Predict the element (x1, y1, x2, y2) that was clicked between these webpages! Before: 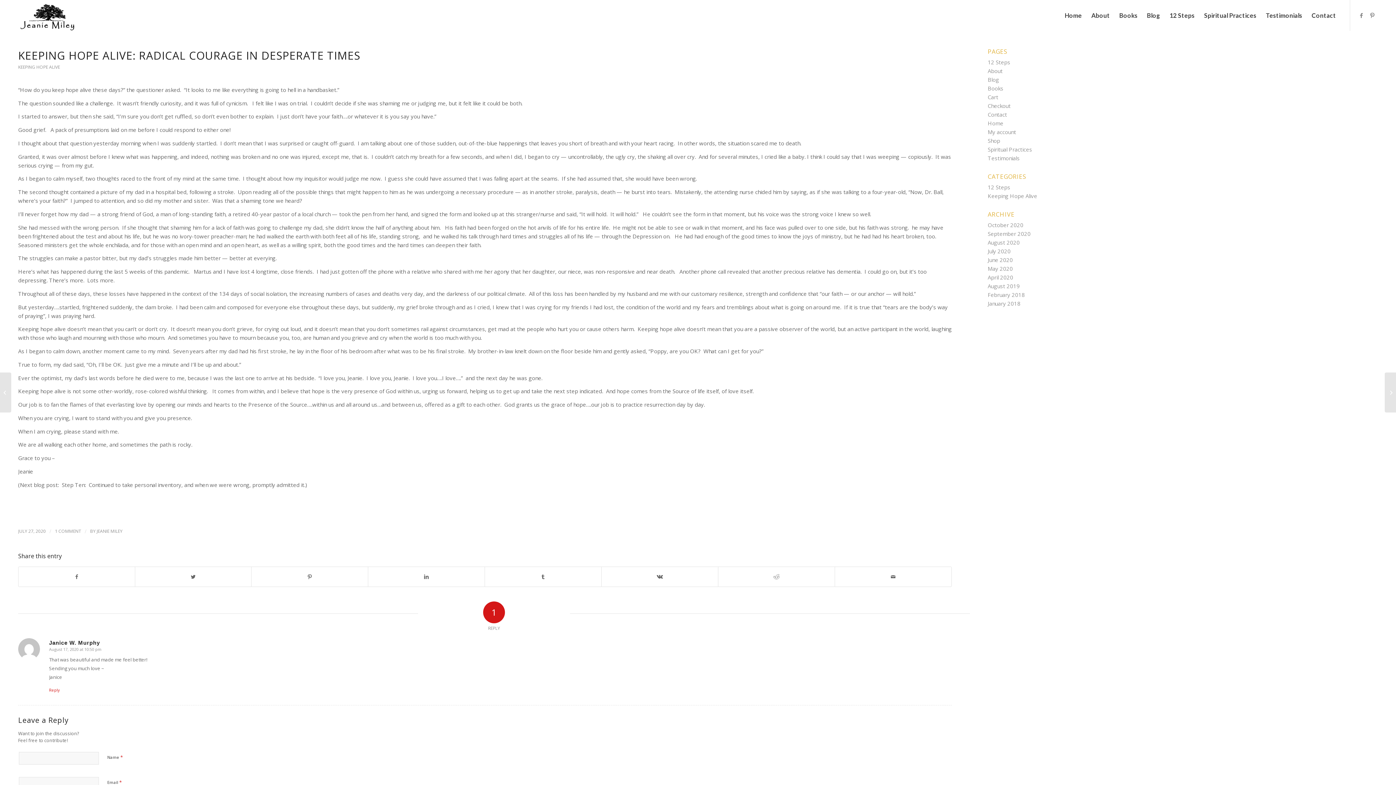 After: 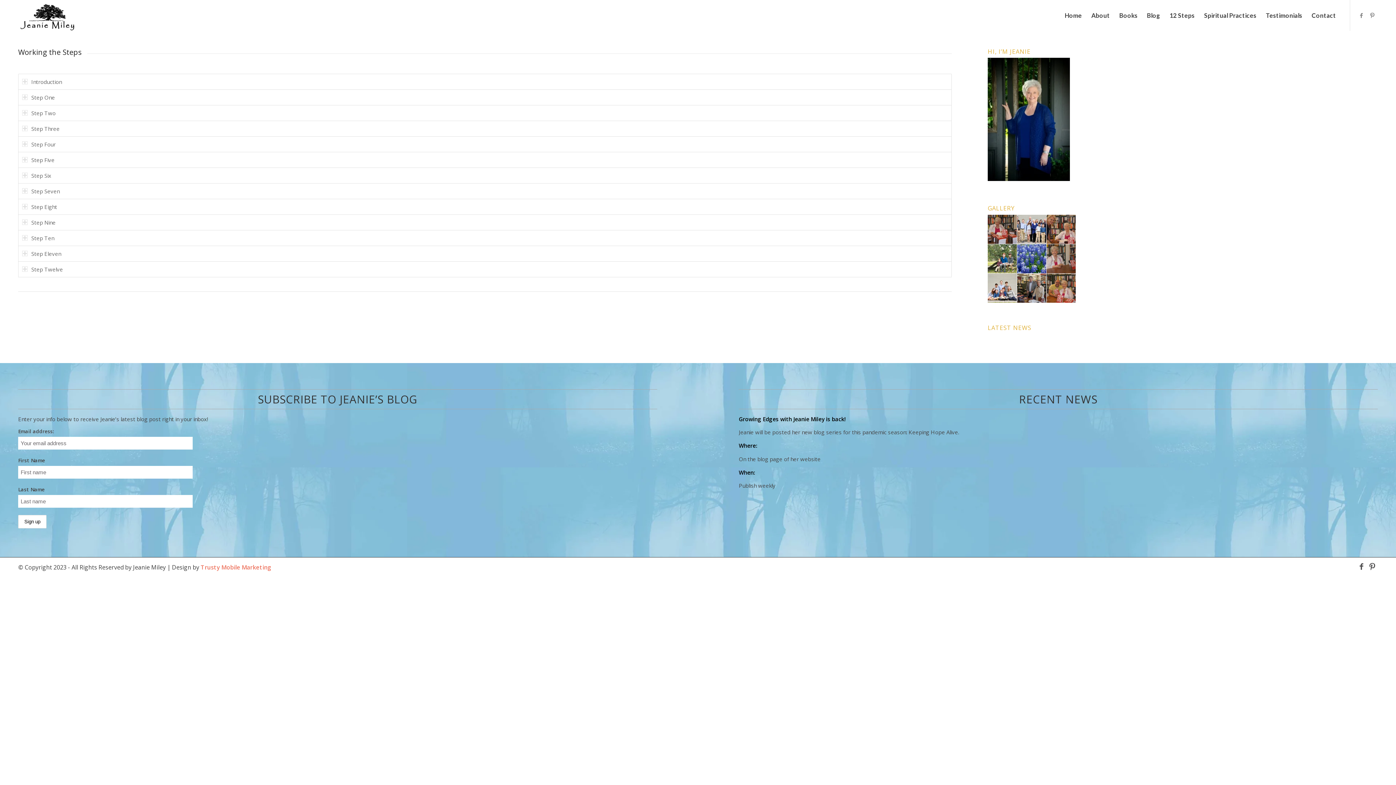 Action: label: 12 Steps bbox: (1165, 0, 1199, 30)